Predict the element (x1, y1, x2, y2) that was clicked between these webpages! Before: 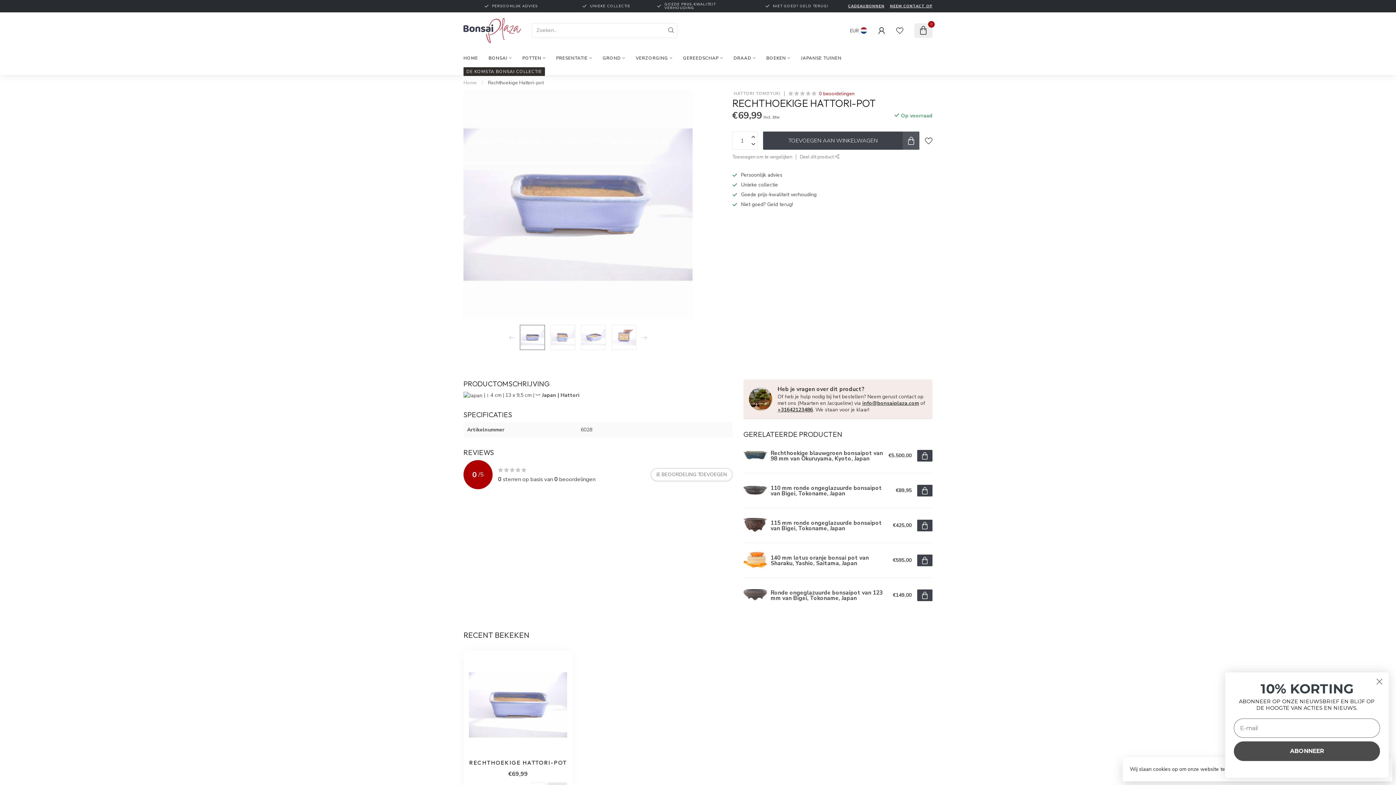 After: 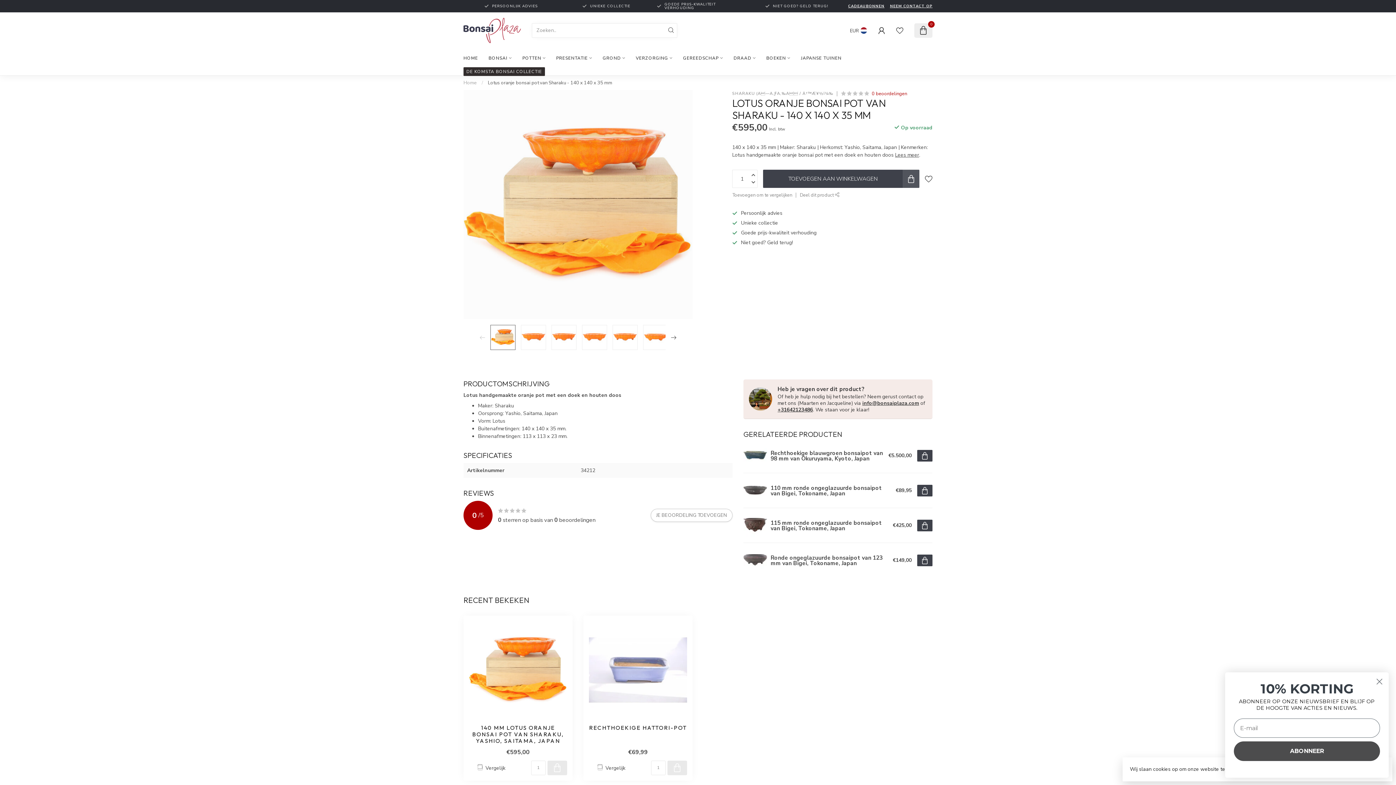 Action: label: 140 mm lotus oranje bonsai pot van Sharaku, Yashio, Saitama, Japan bbox: (767, 555, 893, 566)